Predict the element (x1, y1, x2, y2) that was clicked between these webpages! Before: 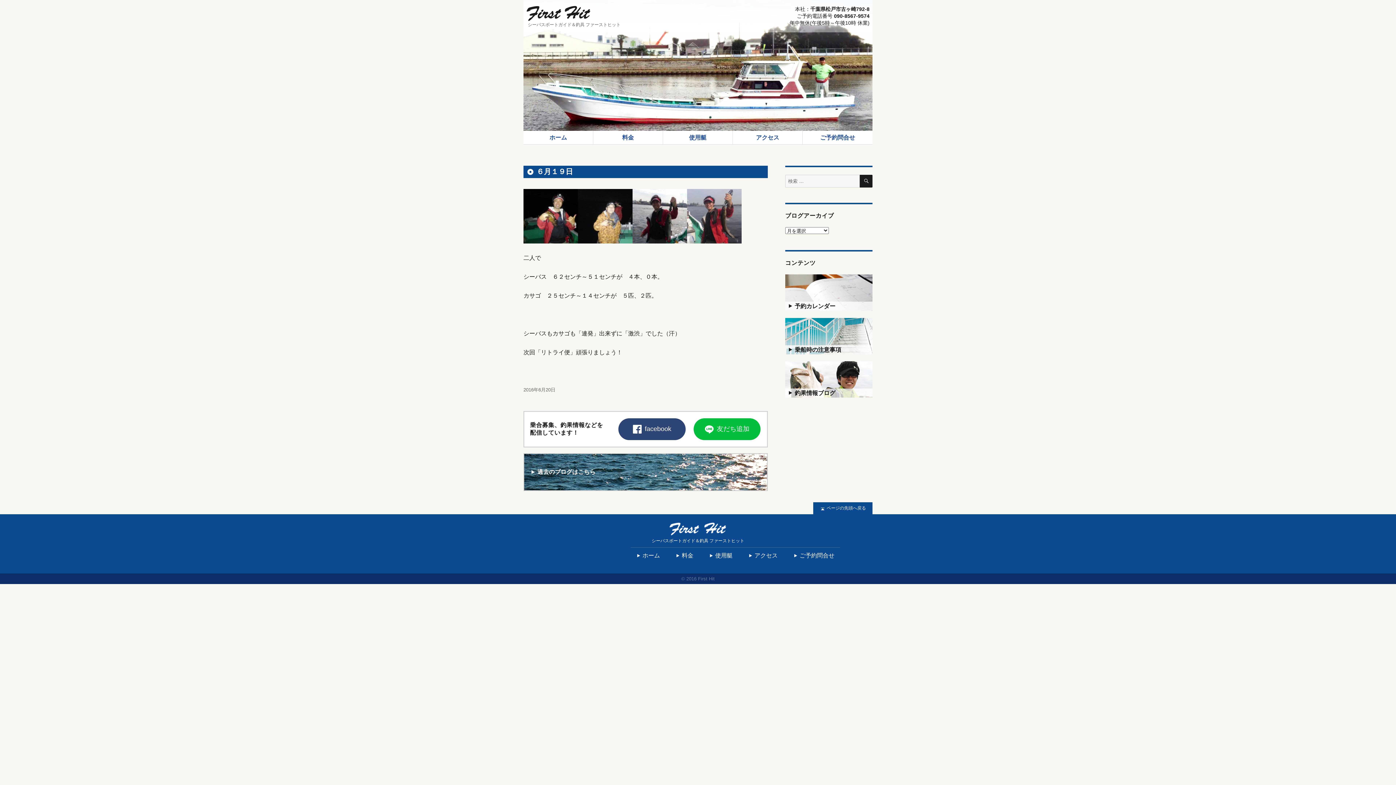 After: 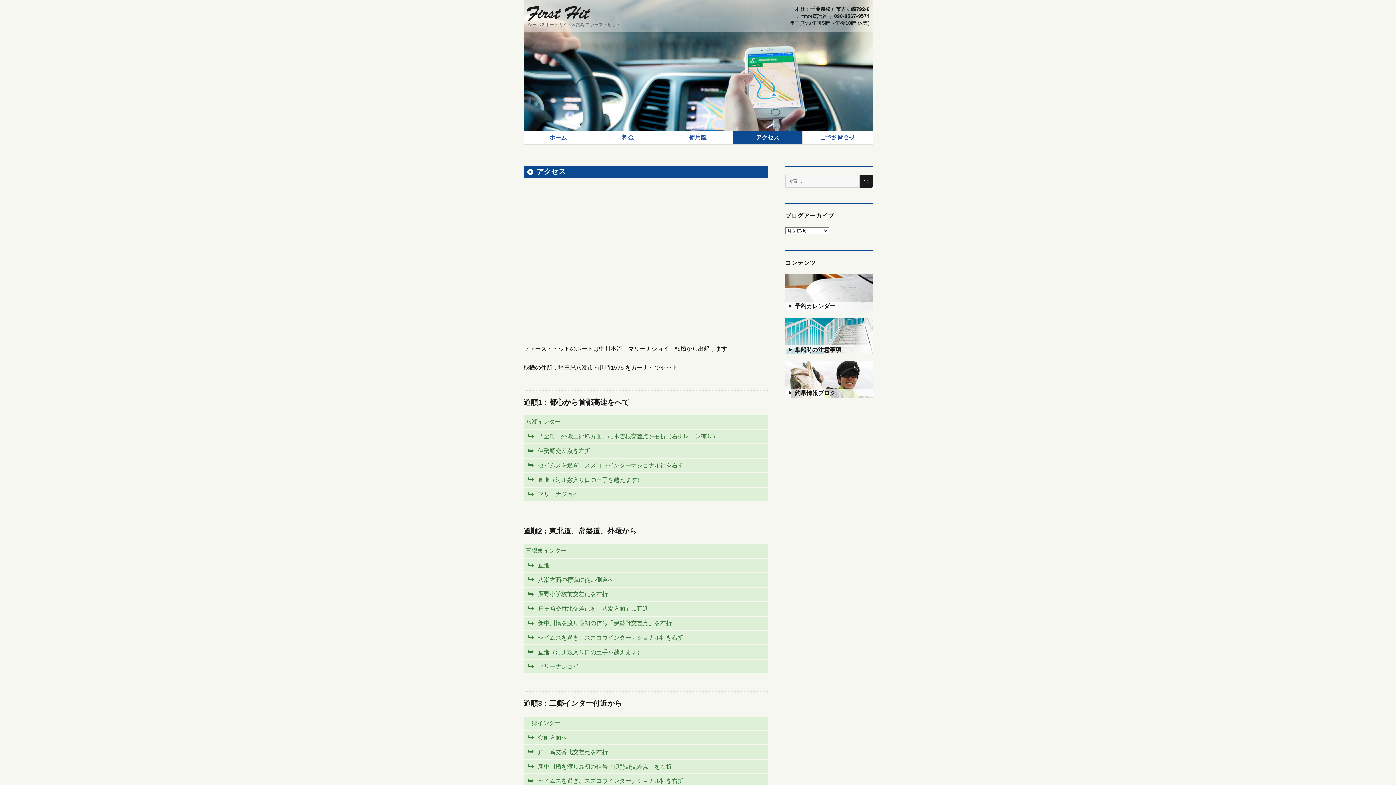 Action: label: アクセス bbox: (733, 130, 802, 144)